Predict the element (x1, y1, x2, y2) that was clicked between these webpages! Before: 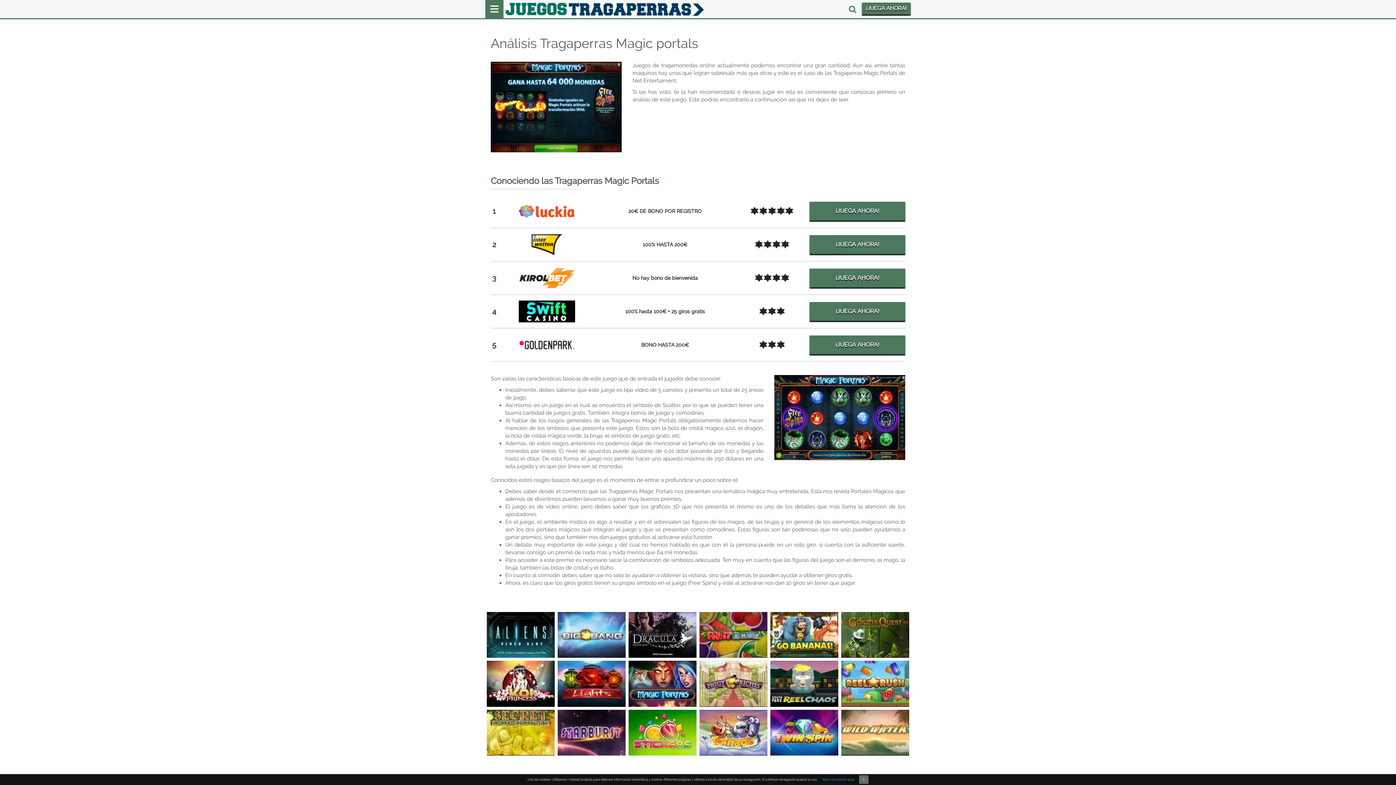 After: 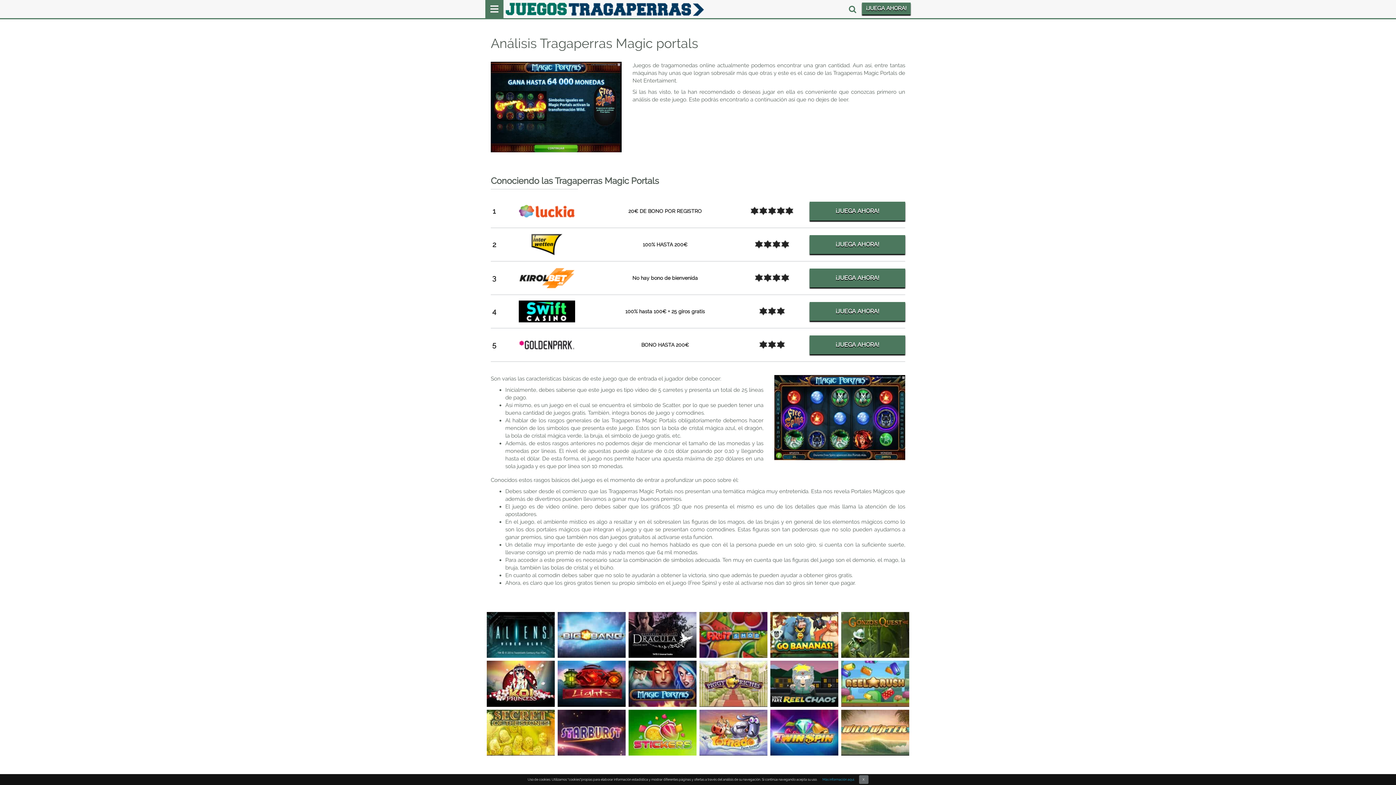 Action: bbox: (518, 207, 575, 213)